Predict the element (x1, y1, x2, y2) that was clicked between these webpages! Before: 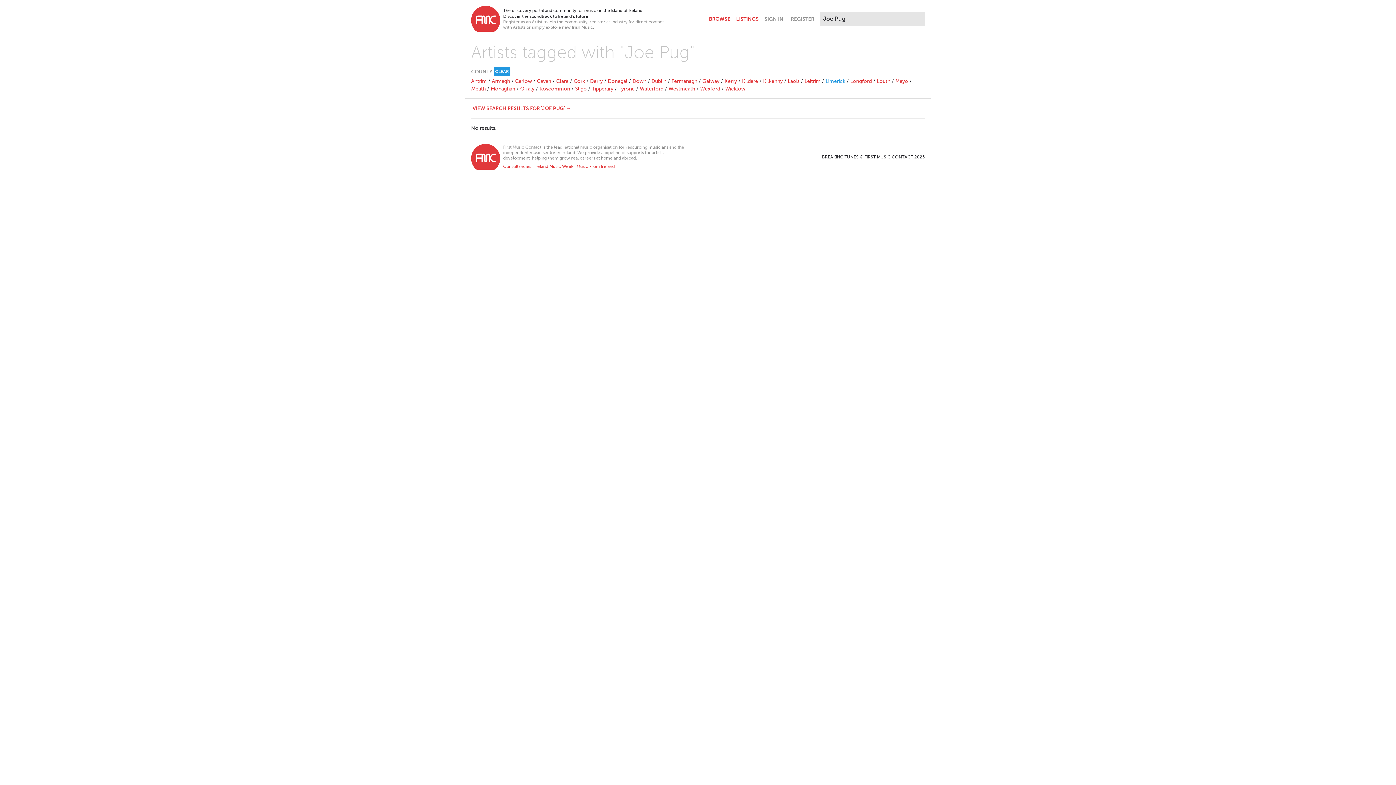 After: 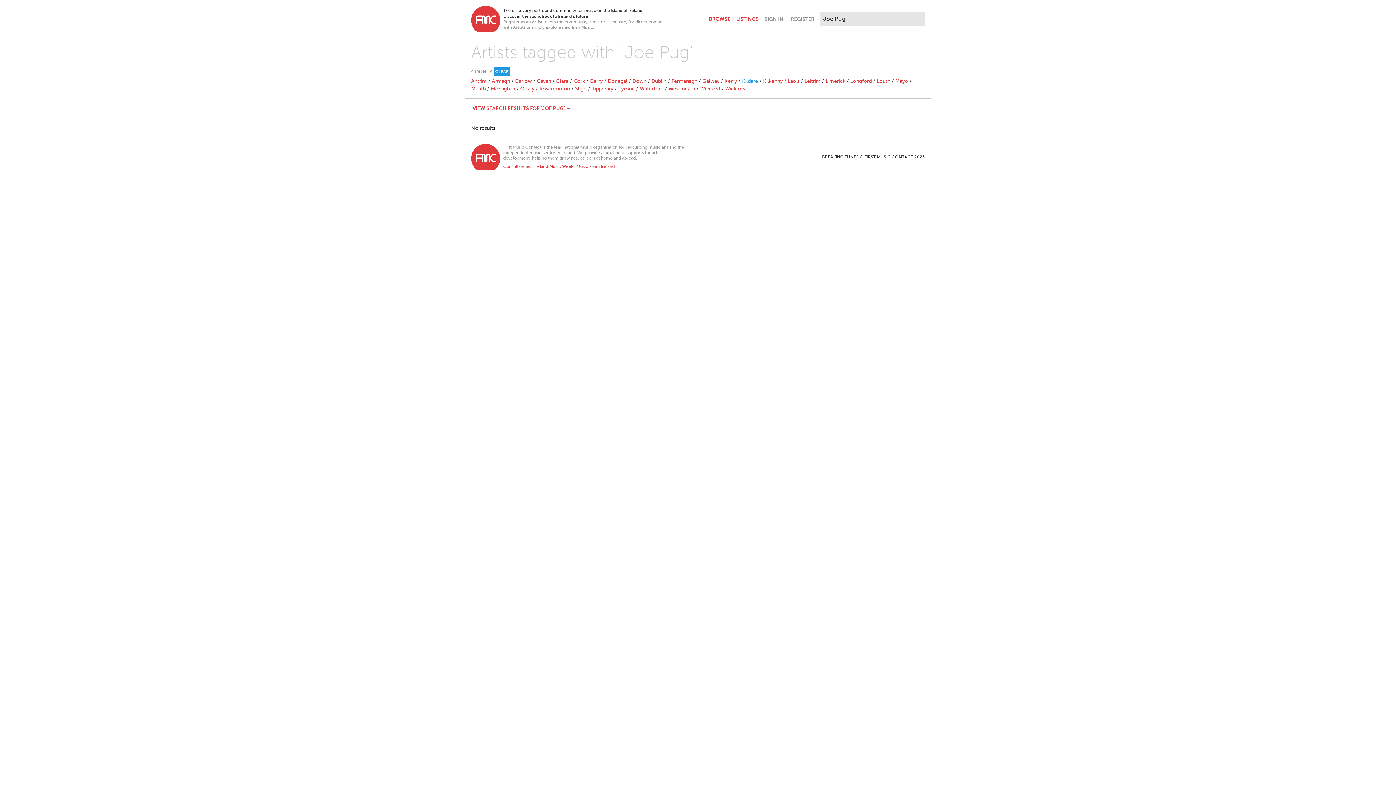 Action: label: Kildare bbox: (742, 78, 758, 84)